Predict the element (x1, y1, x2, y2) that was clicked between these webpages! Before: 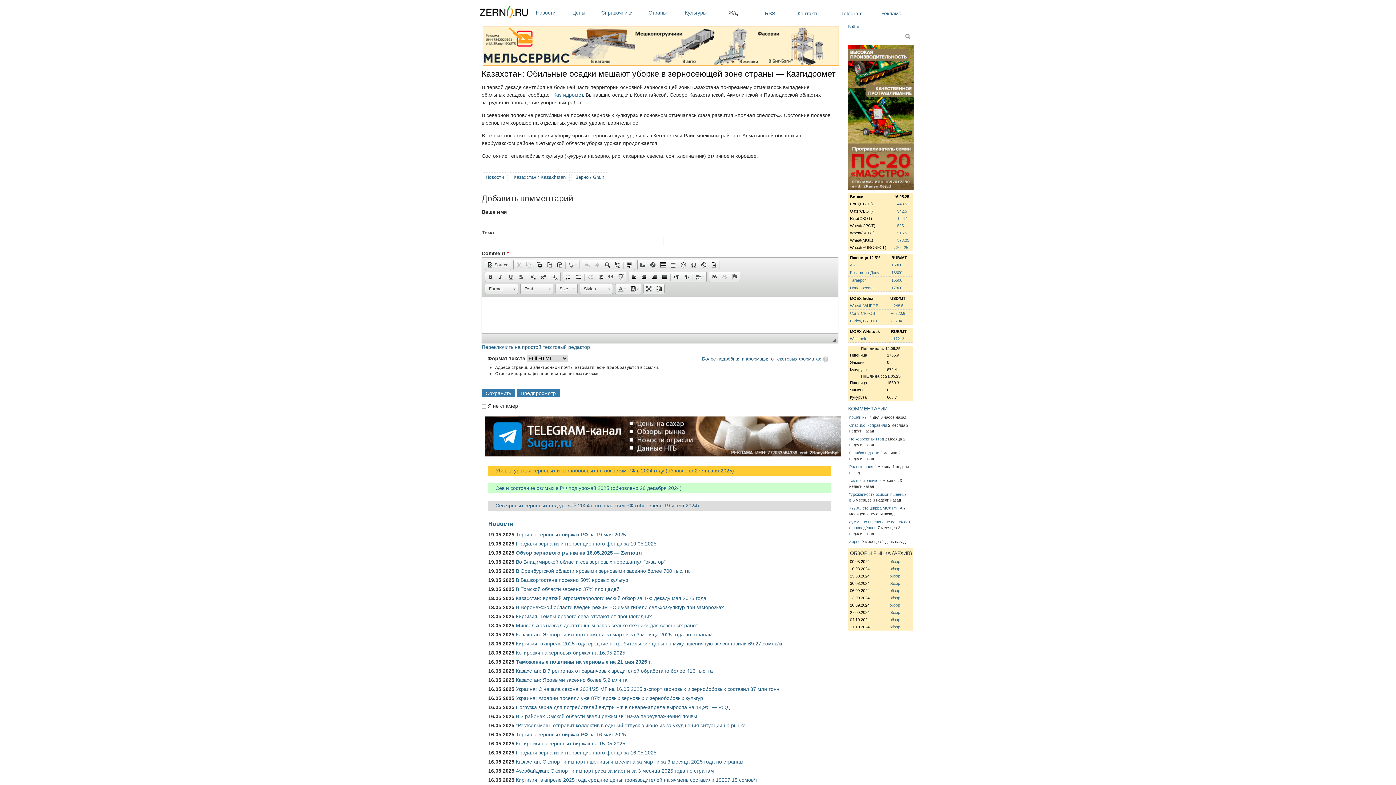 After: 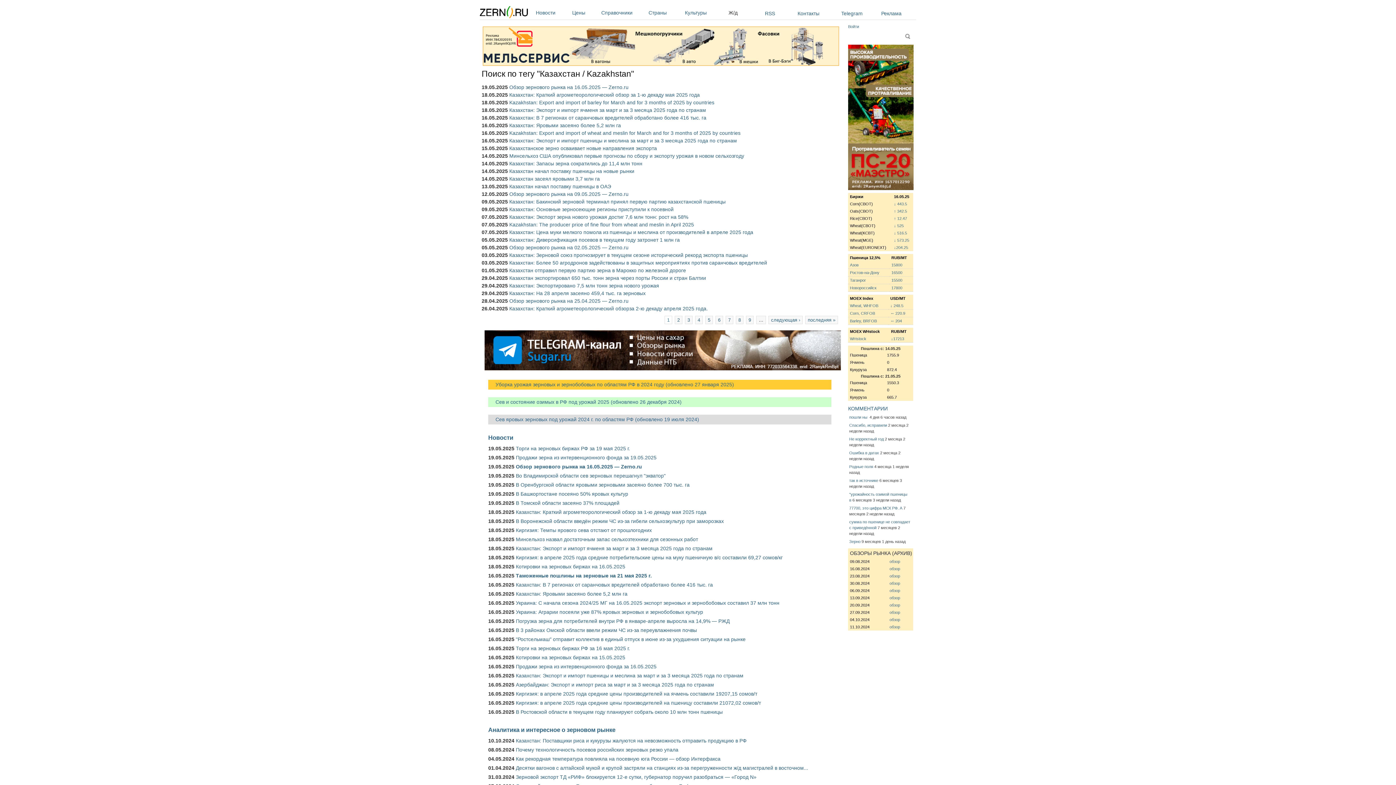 Action: bbox: (509, 172, 569, 182) label: Казахстан / Kazakhstan